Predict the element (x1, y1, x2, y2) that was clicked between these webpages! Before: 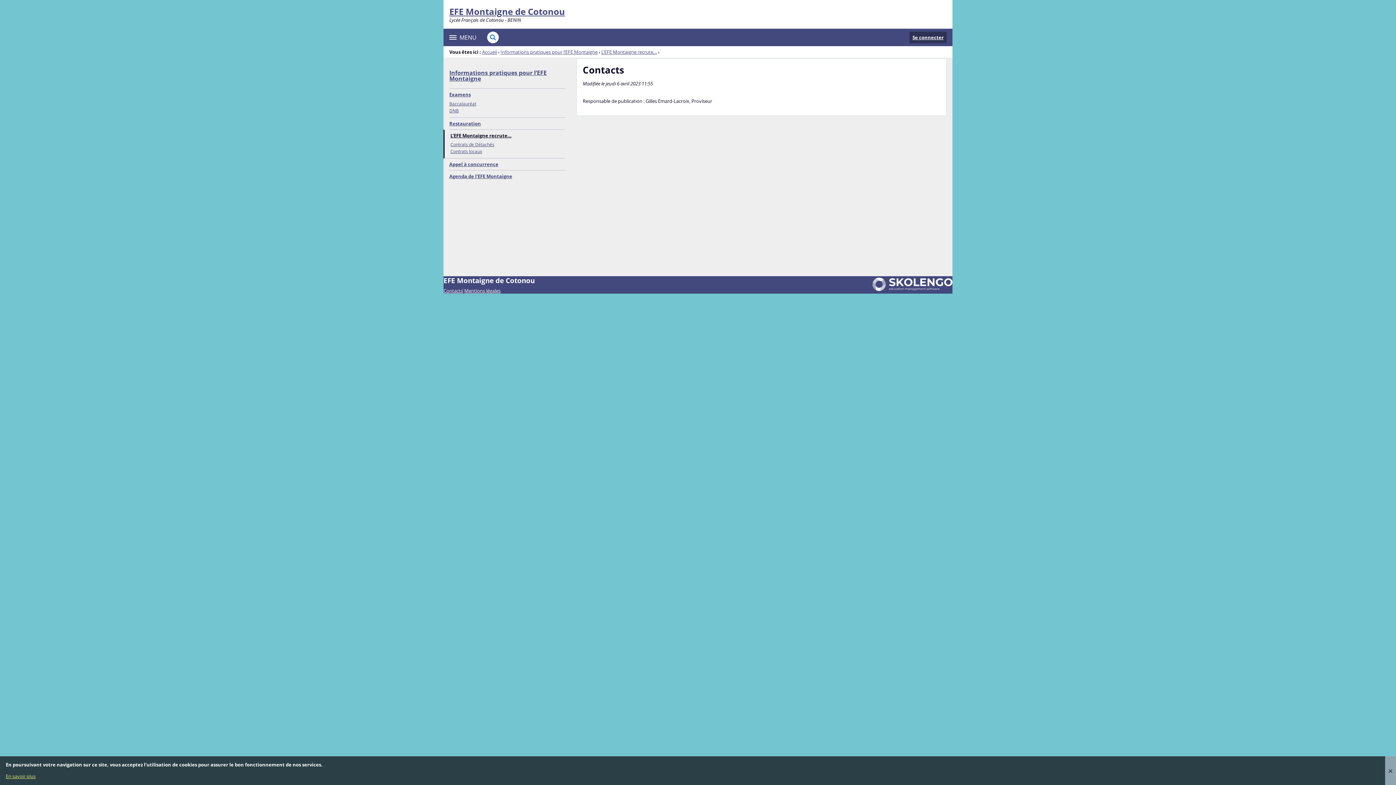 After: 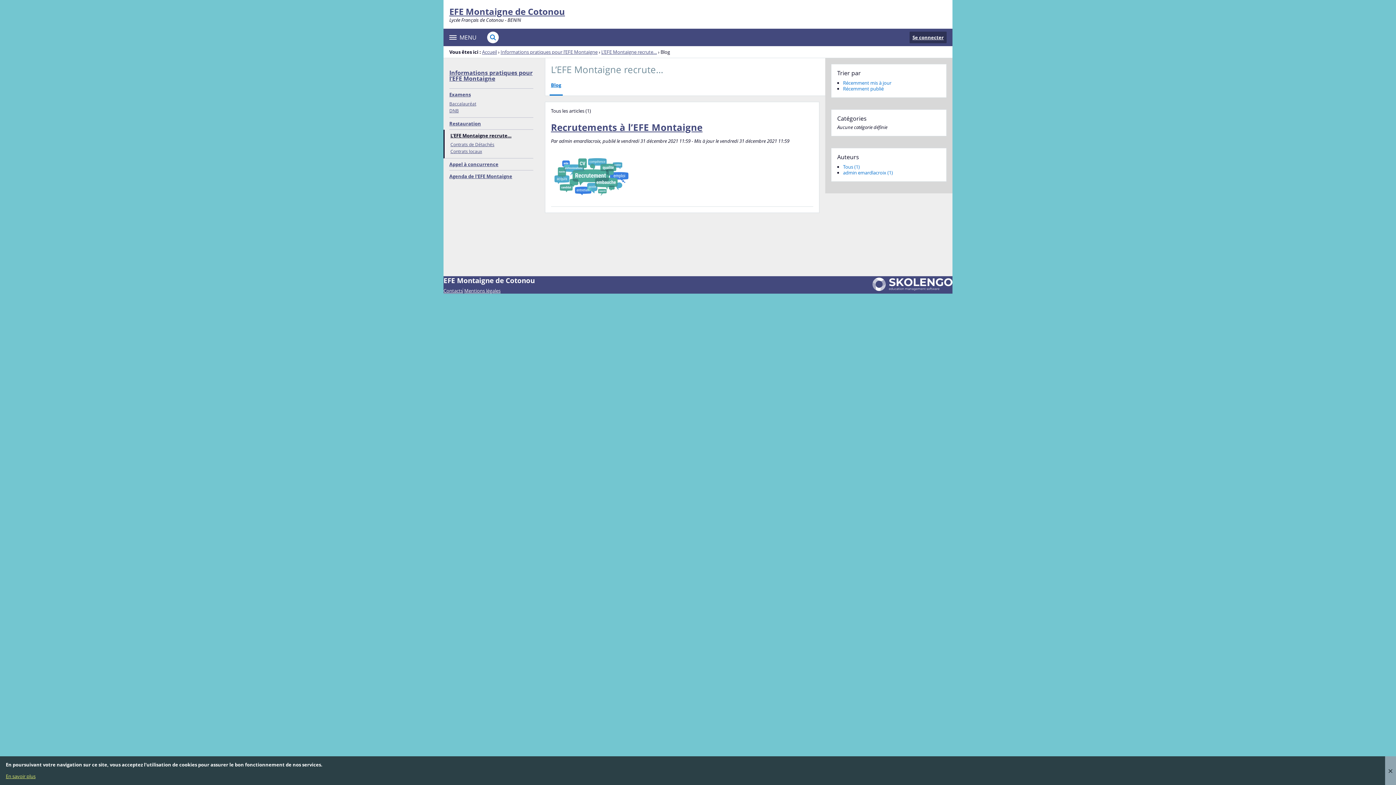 Action: label: L’EFE Montaigne recrute… bbox: (450, 129, 565, 141)